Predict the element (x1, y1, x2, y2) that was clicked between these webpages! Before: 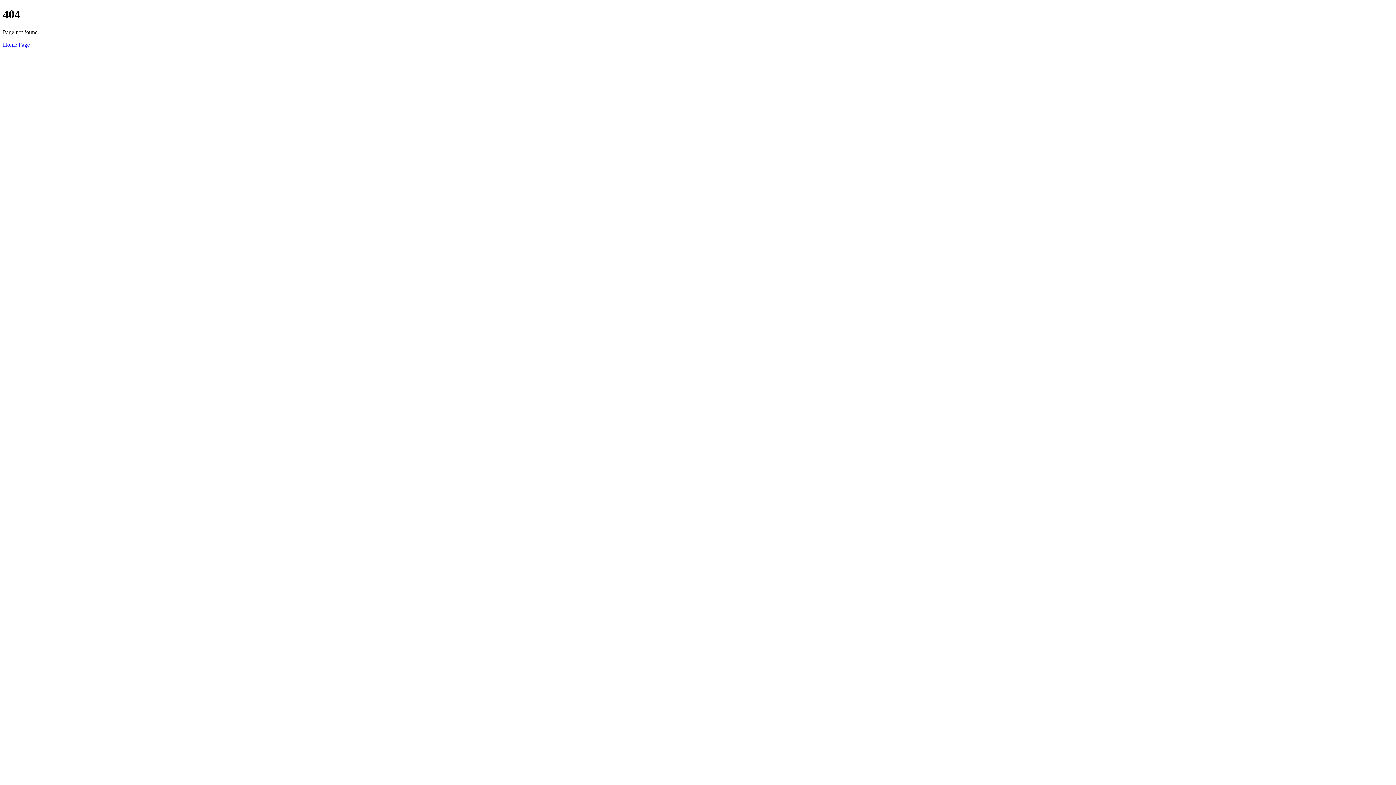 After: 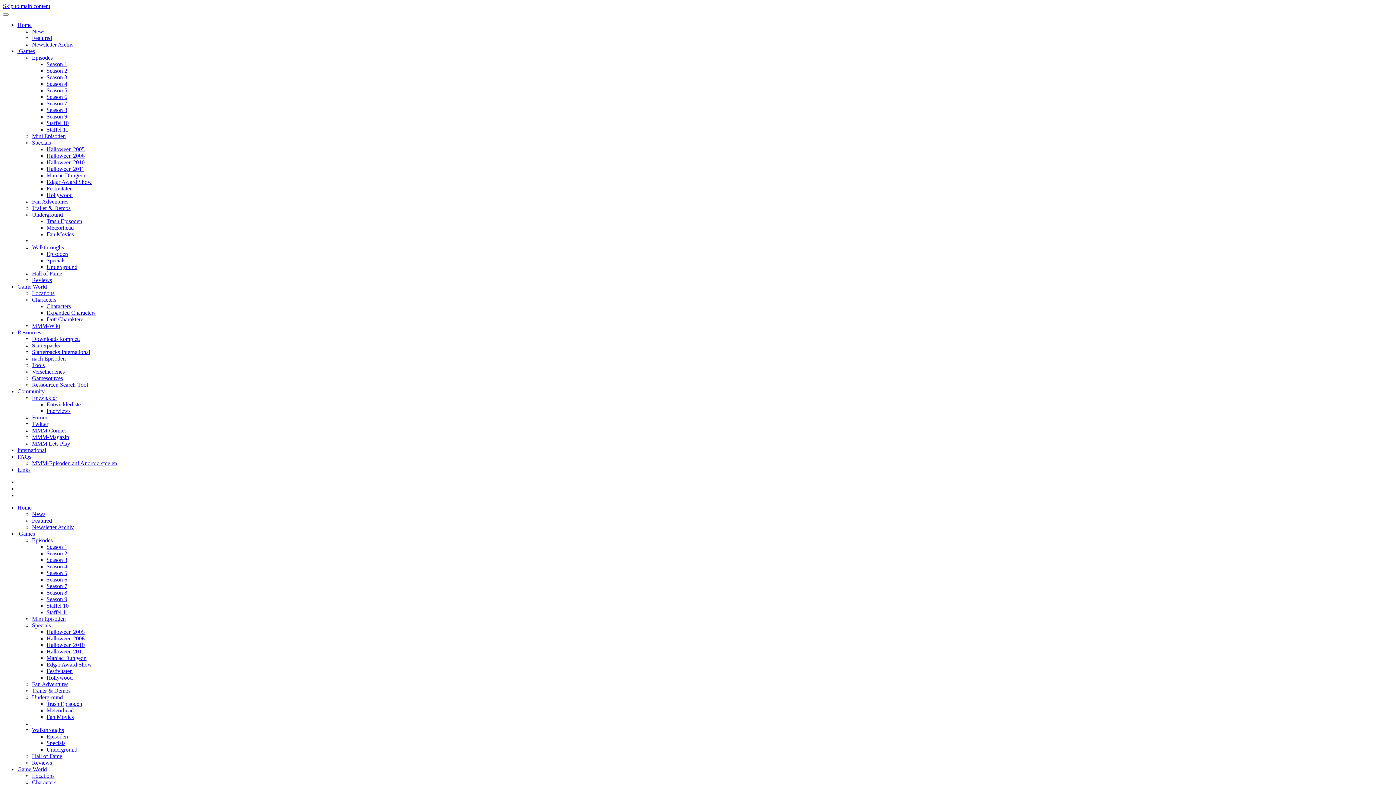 Action: label: Home Page bbox: (2, 41, 29, 47)